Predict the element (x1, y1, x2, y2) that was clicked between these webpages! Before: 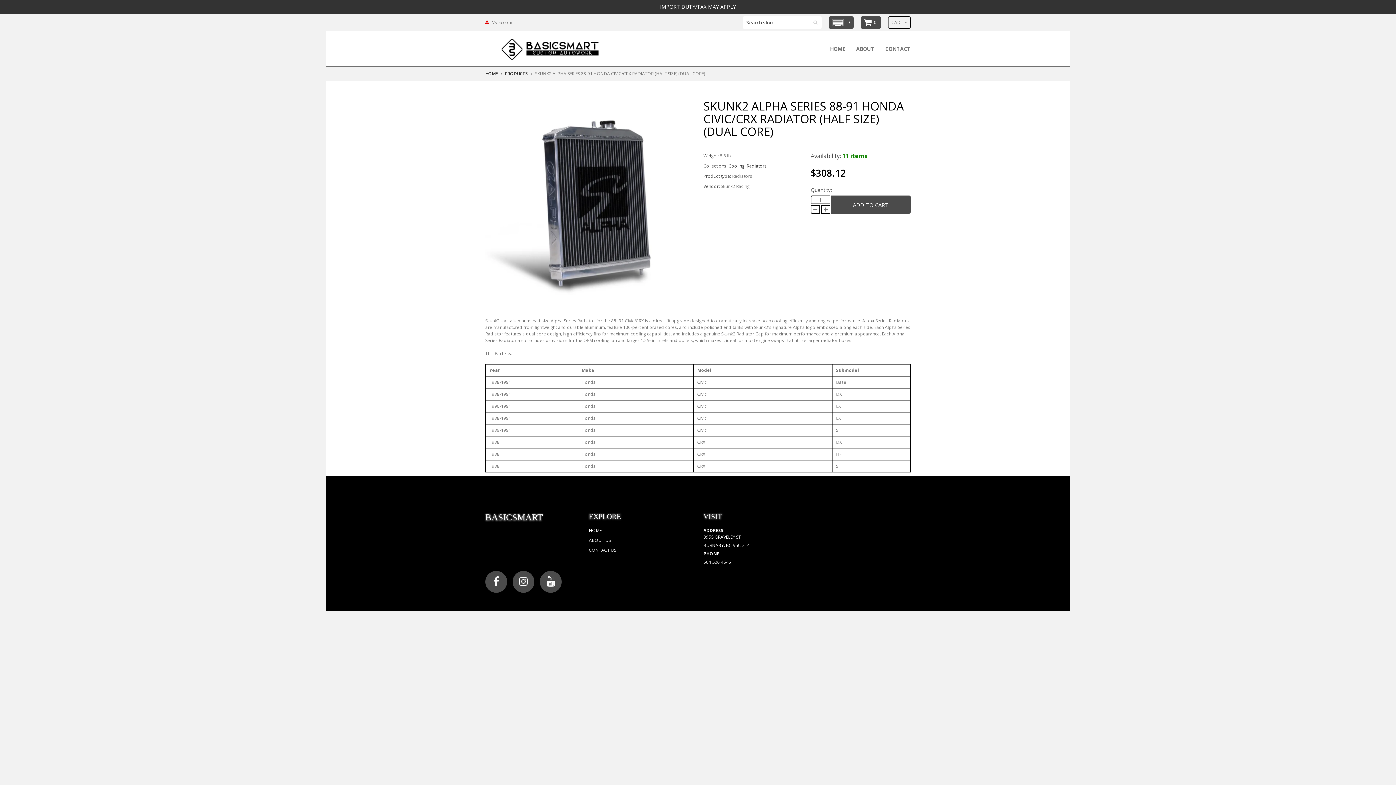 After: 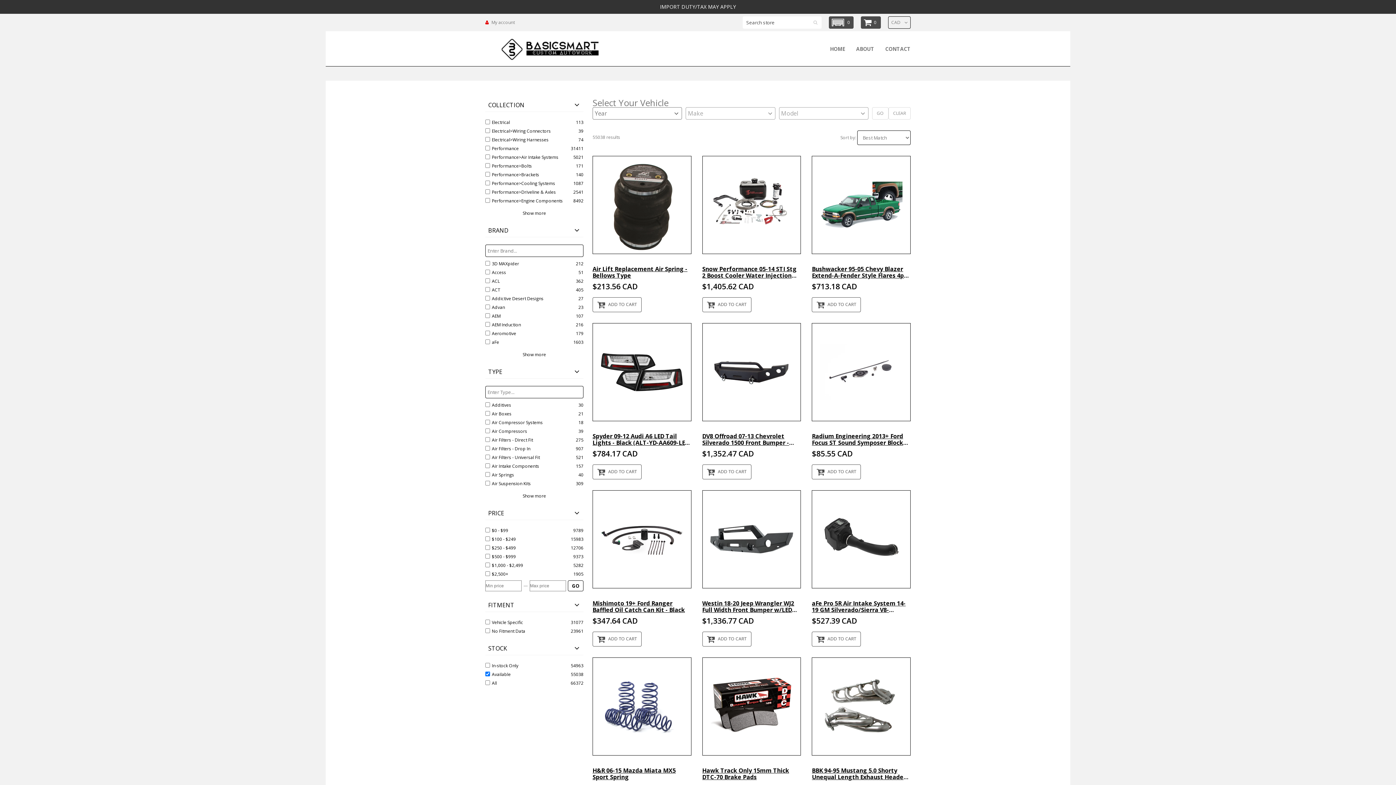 Action: label: search button bbox: (809, 16, 821, 28)